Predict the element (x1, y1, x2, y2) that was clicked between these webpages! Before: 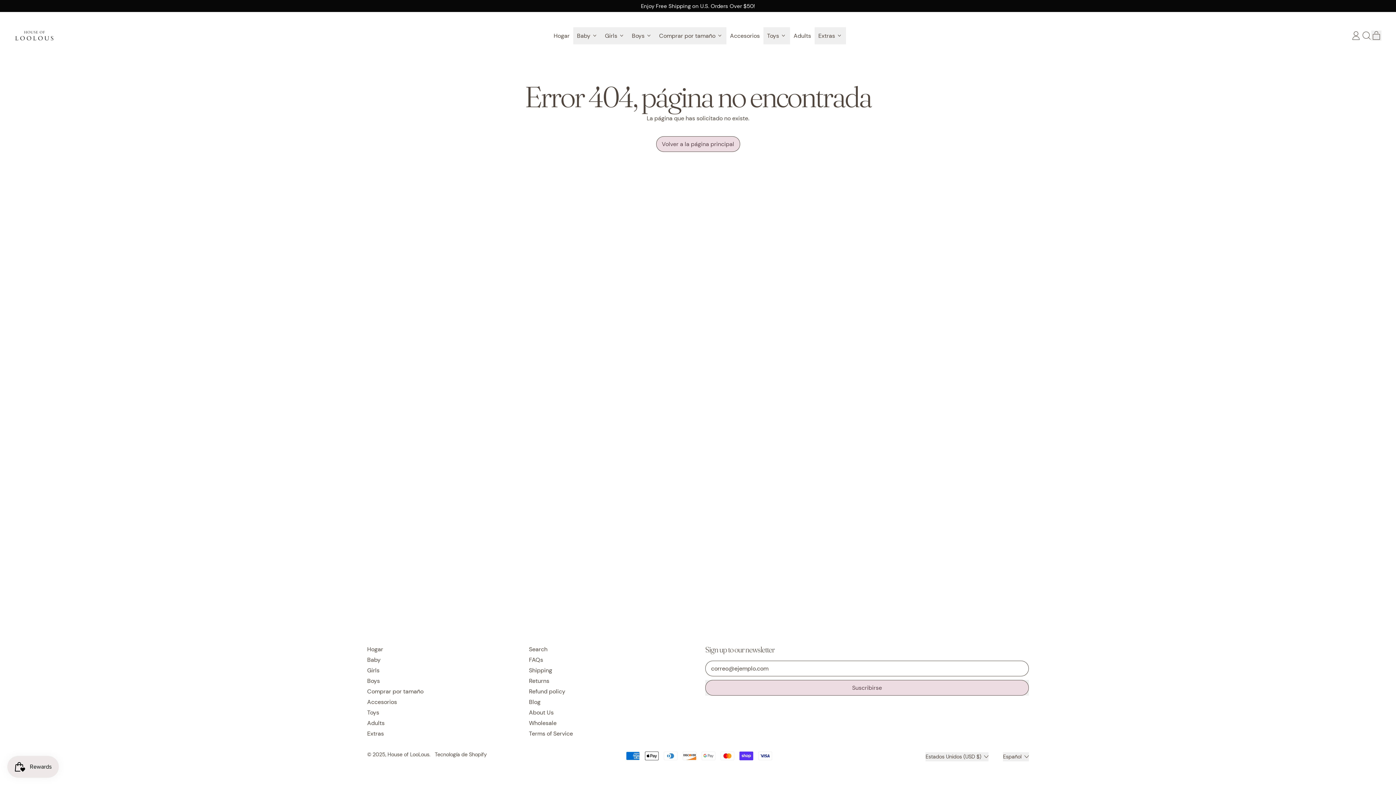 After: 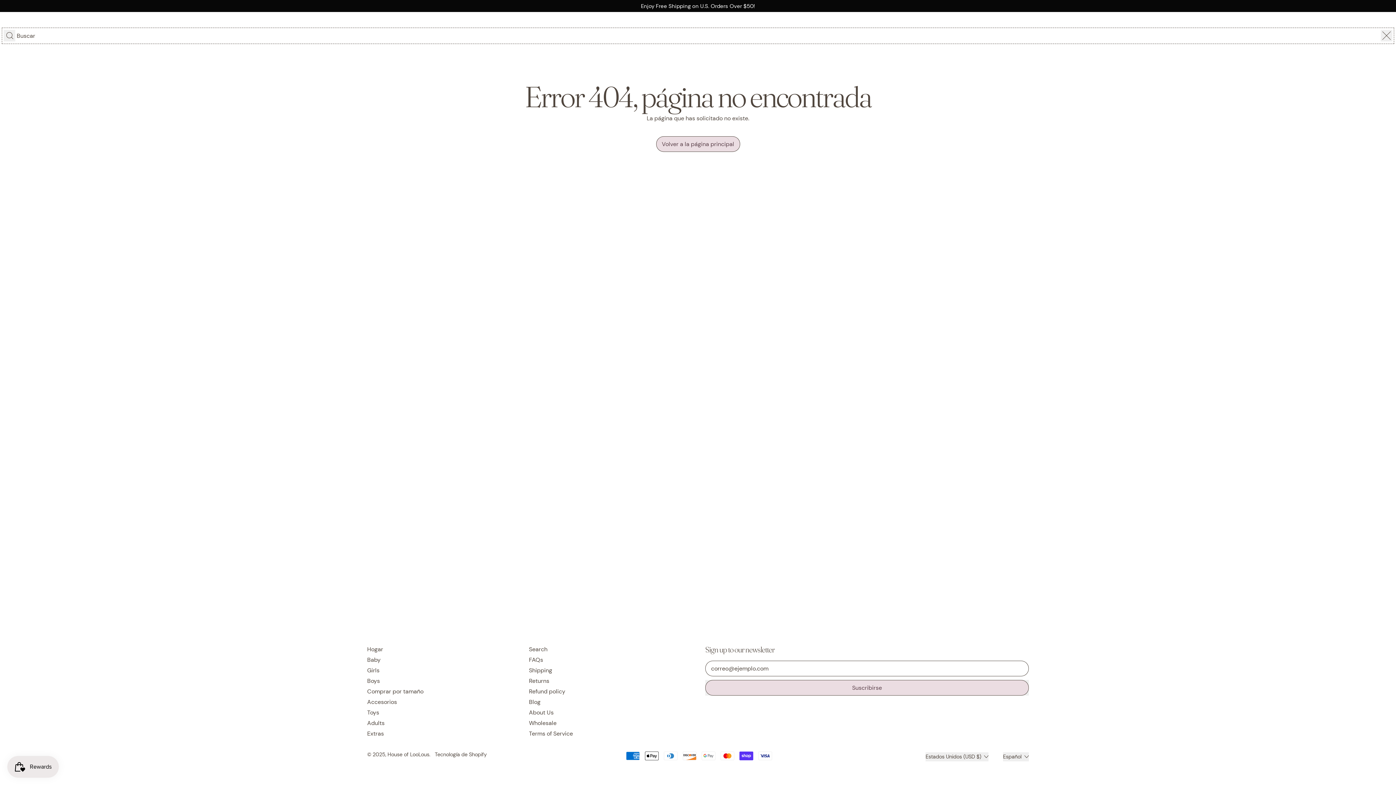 Action: label: Buscar en nuestra página web bbox: (1361, 30, 1371, 40)